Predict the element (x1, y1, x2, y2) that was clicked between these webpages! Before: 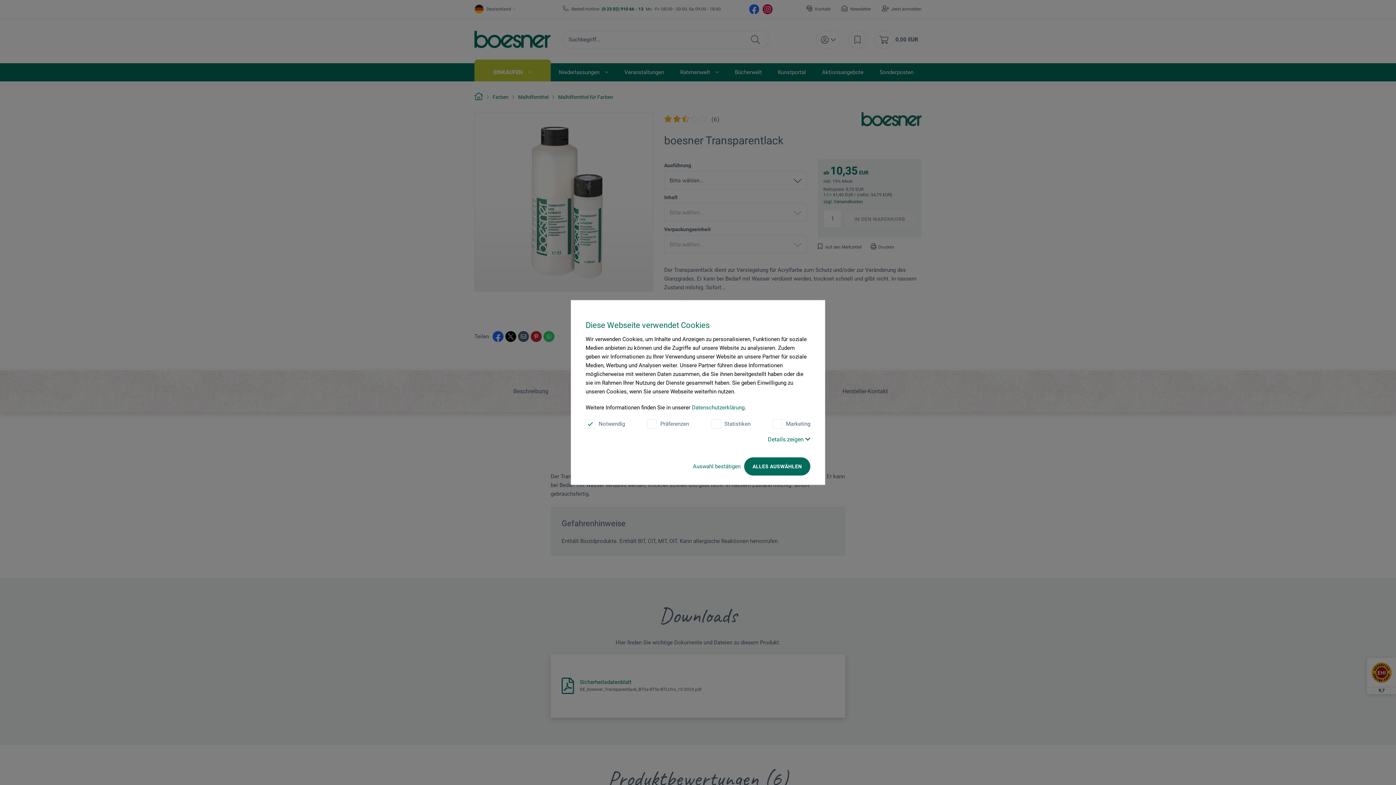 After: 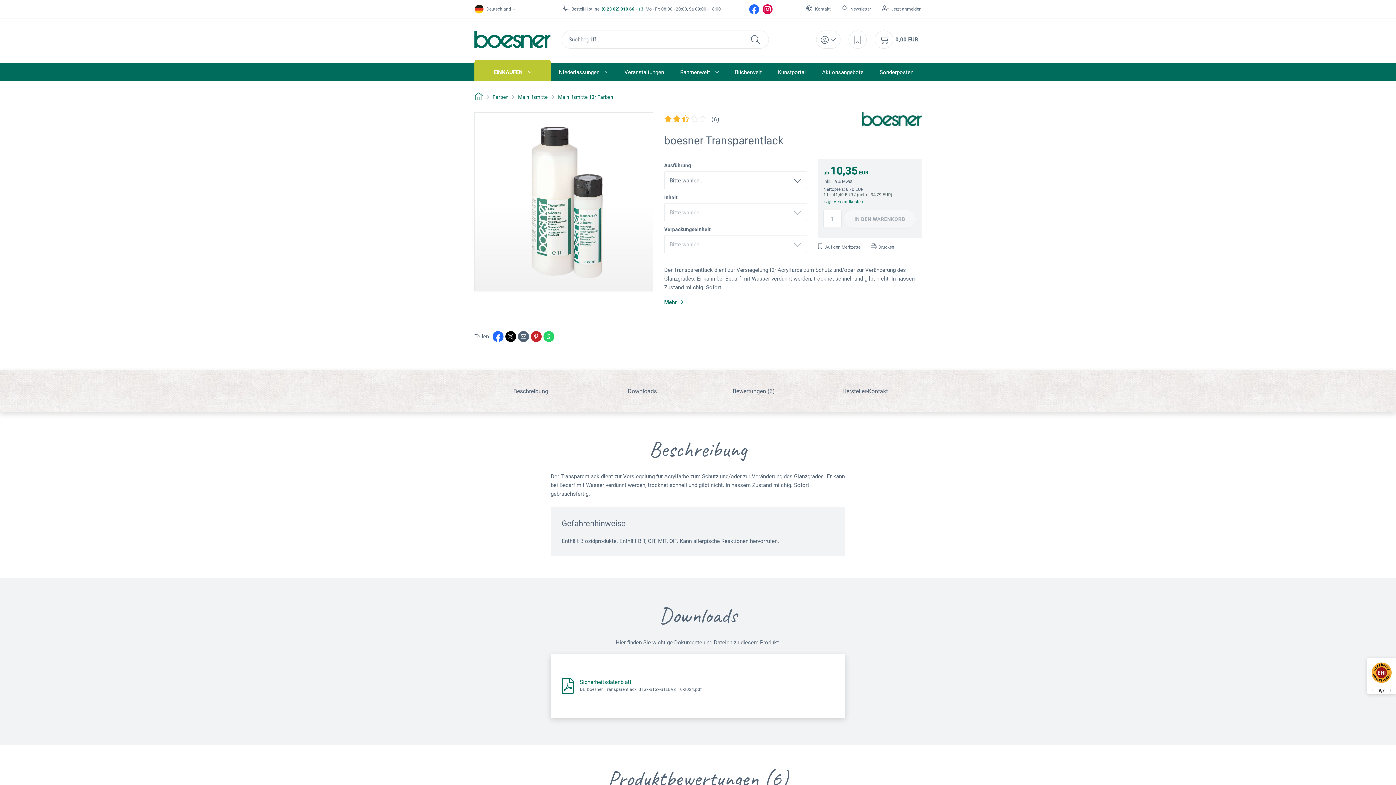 Action: label: Auswahl bestätigen bbox: (693, 463, 740, 470)